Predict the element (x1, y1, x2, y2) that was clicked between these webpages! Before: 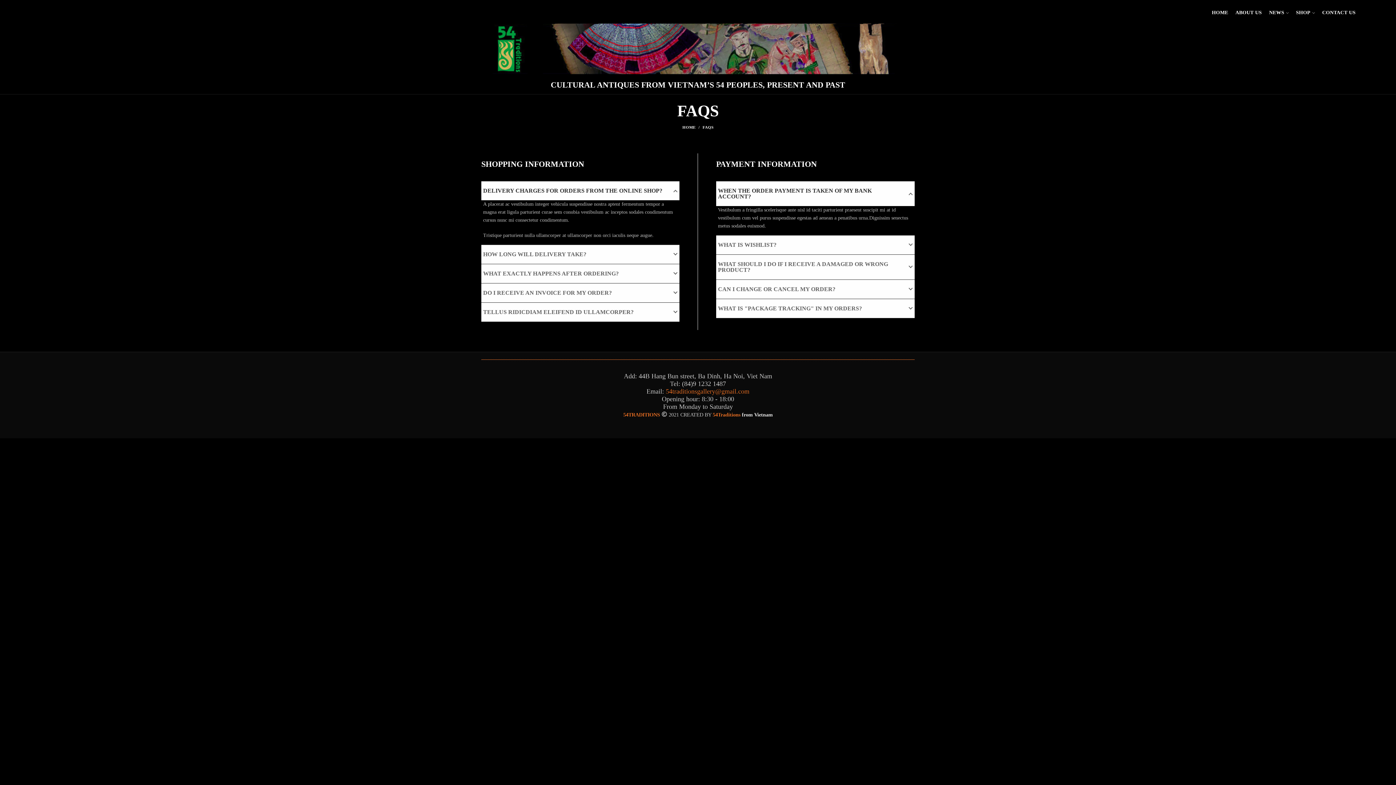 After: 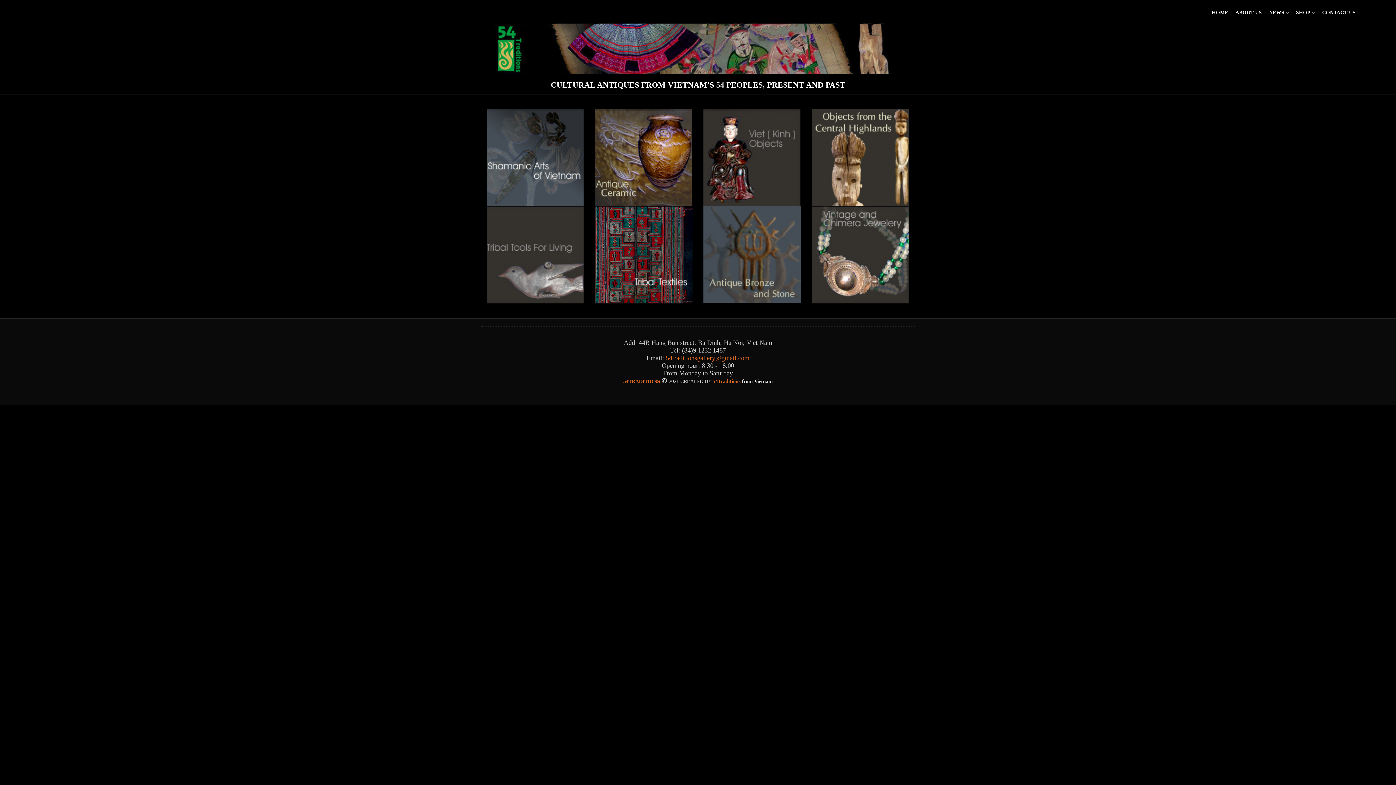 Action: bbox: (623, 411, 661, 417) label: 54TRADITIONS 